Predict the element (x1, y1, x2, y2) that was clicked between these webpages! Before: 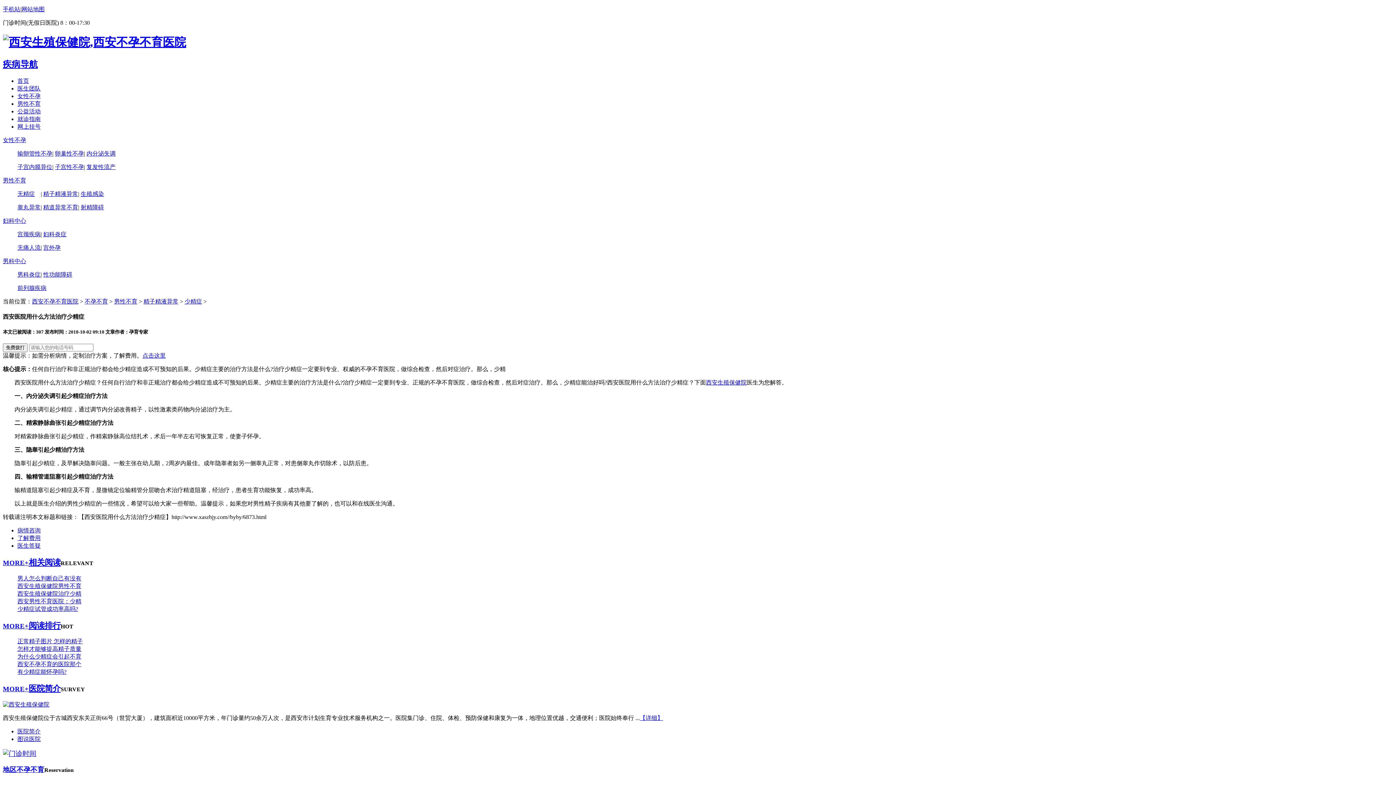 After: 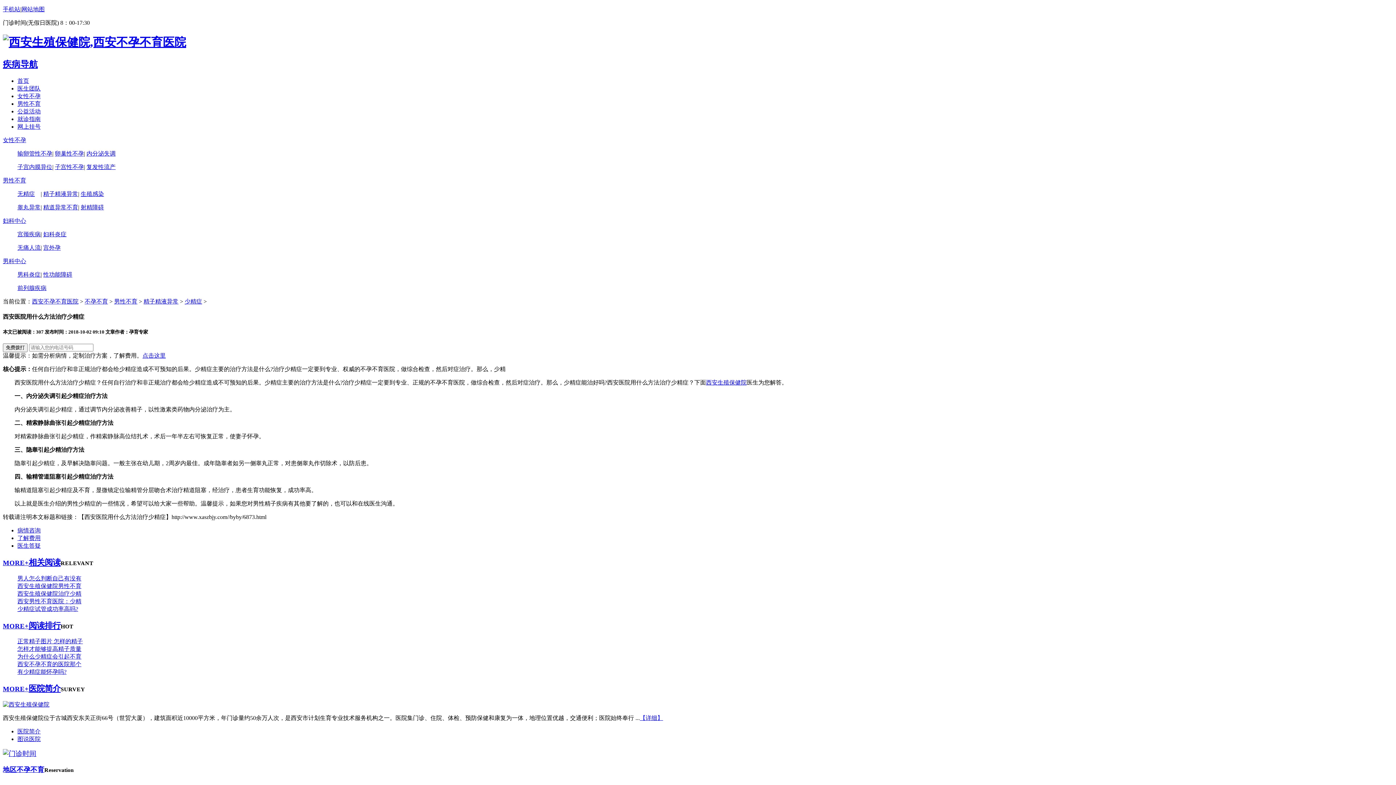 Action: bbox: (17, 123, 40, 129) label: 网上挂号